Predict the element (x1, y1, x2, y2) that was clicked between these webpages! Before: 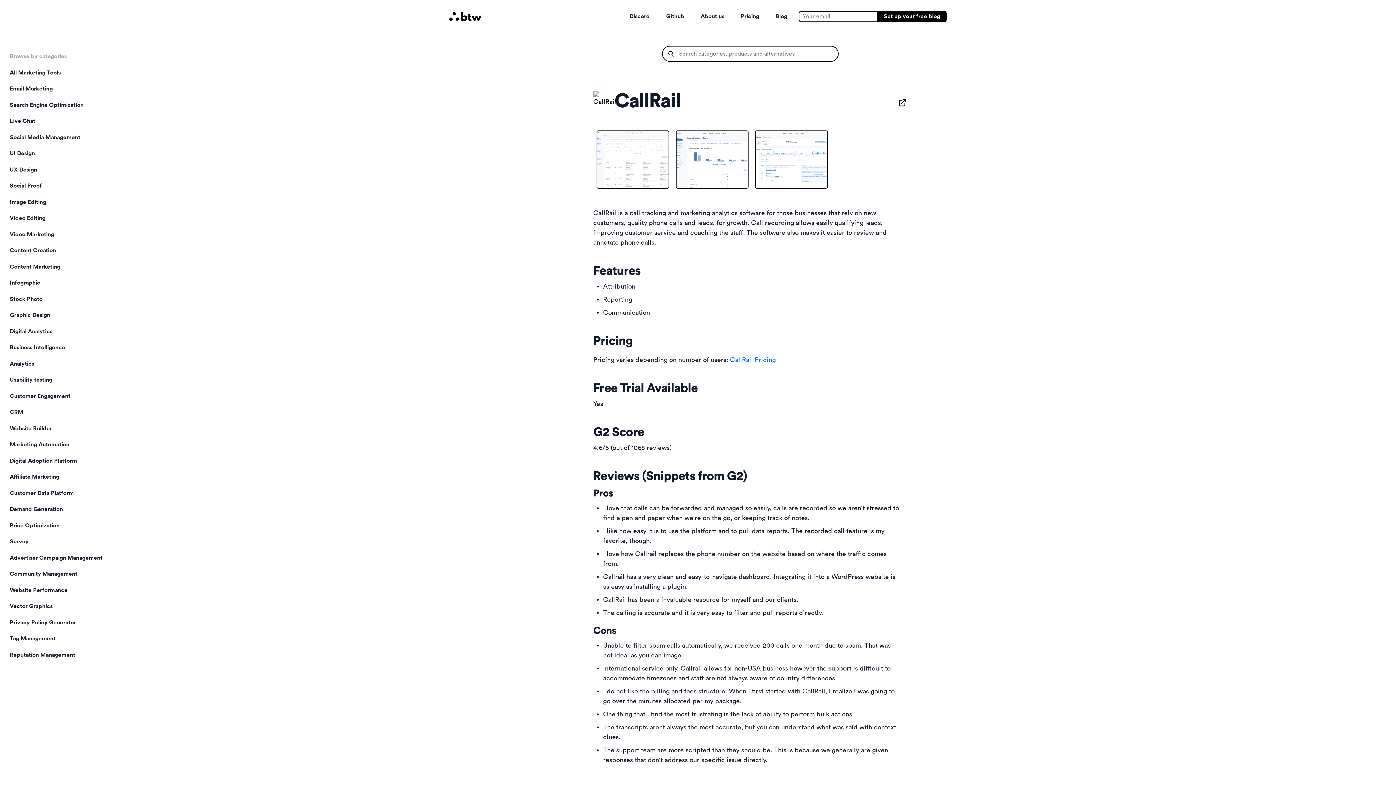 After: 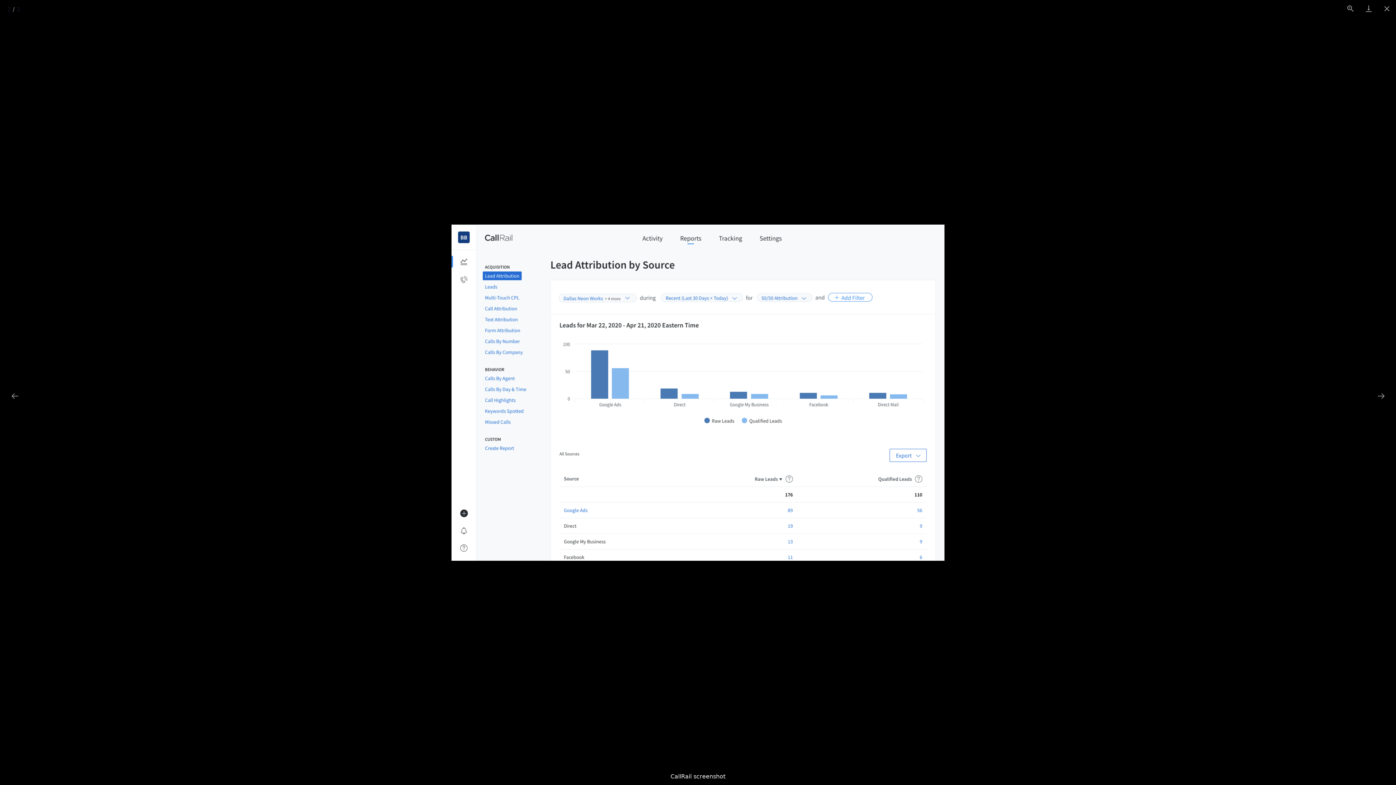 Action: bbox: (676, 130, 748, 188)